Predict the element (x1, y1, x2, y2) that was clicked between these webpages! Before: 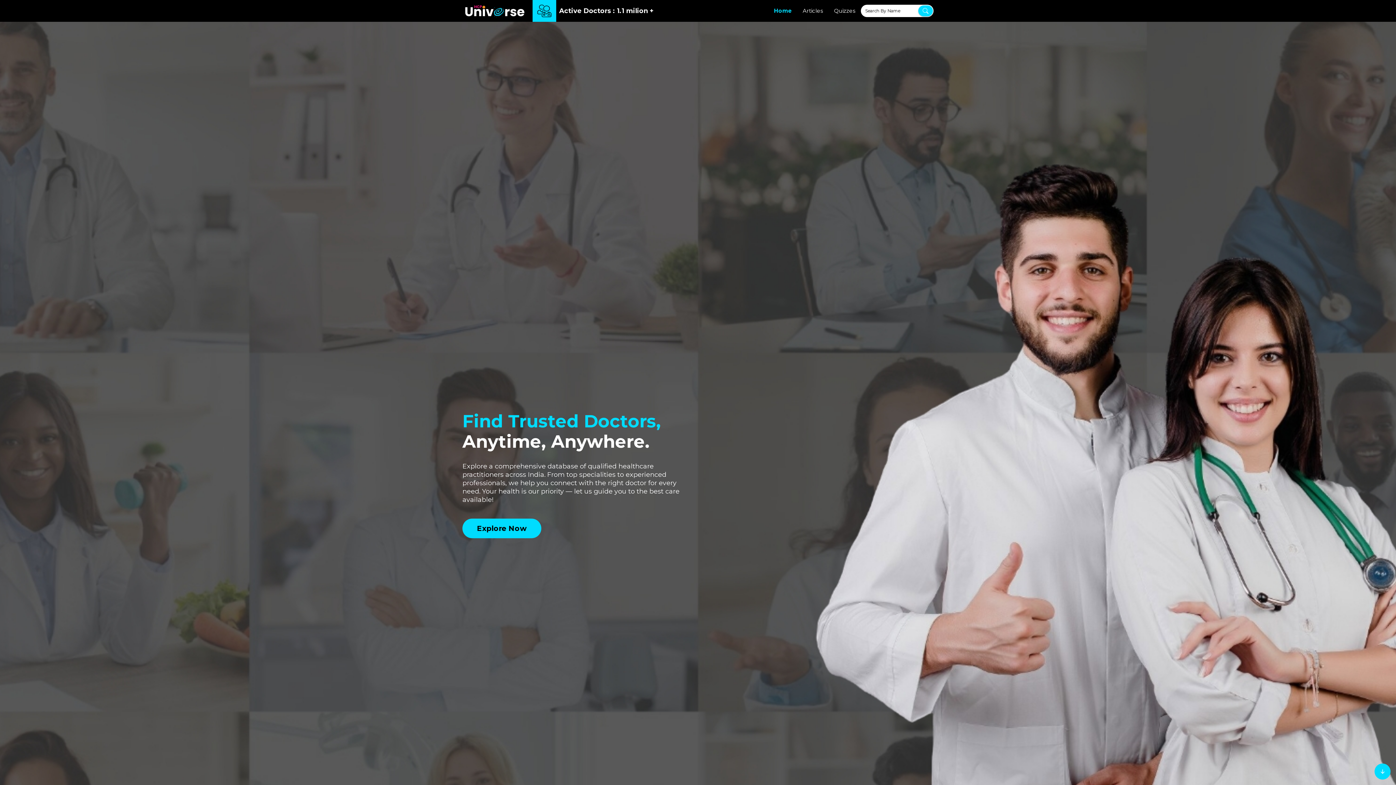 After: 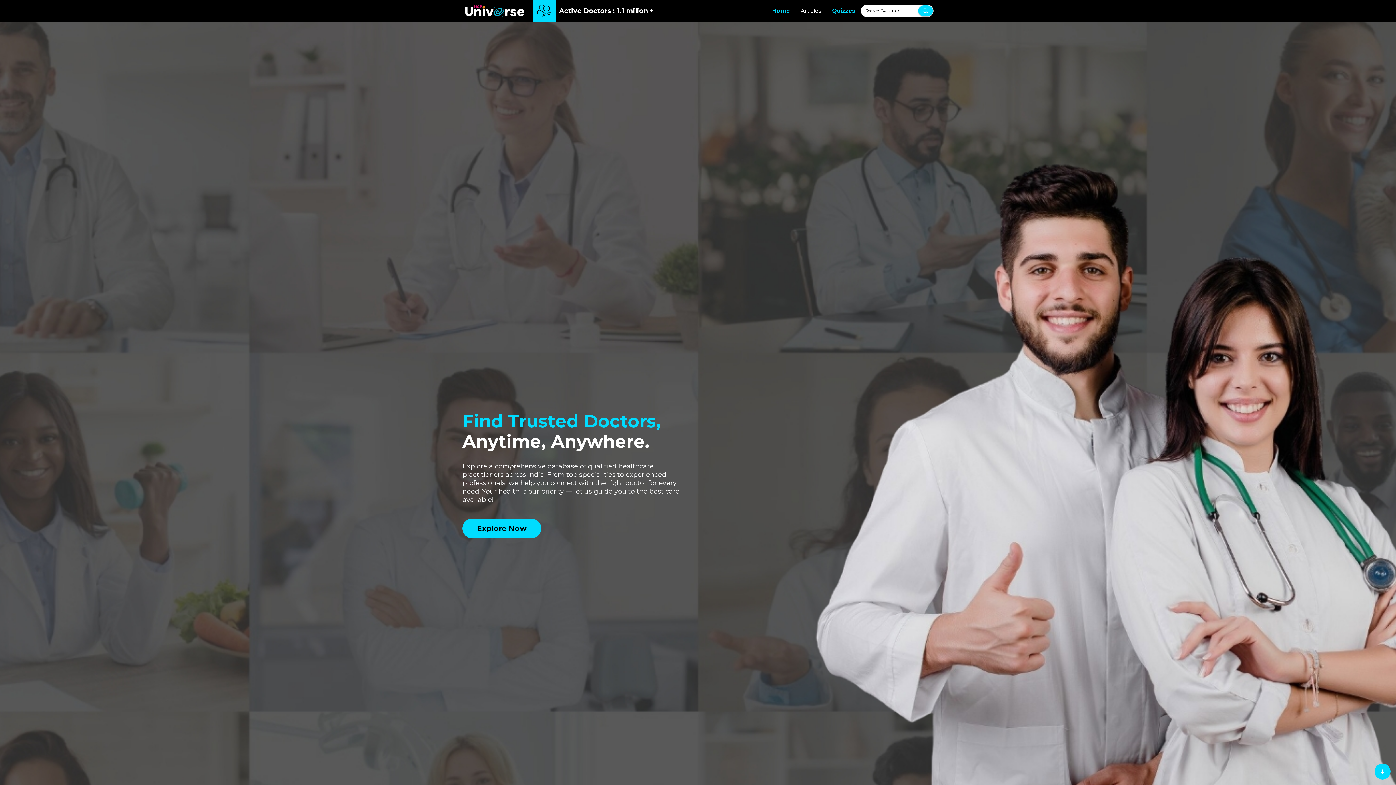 Action: label: Quizzes bbox: (828, 0, 861, 21)